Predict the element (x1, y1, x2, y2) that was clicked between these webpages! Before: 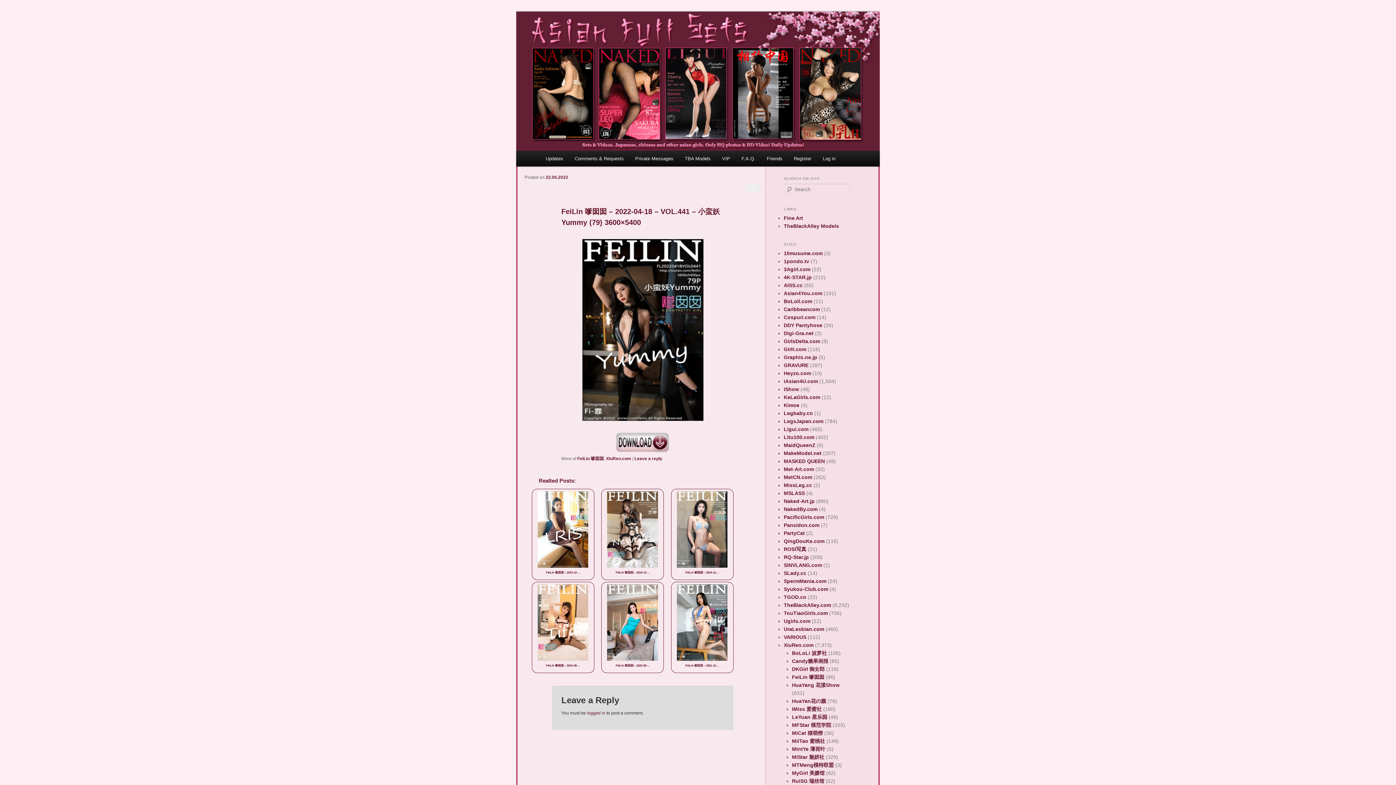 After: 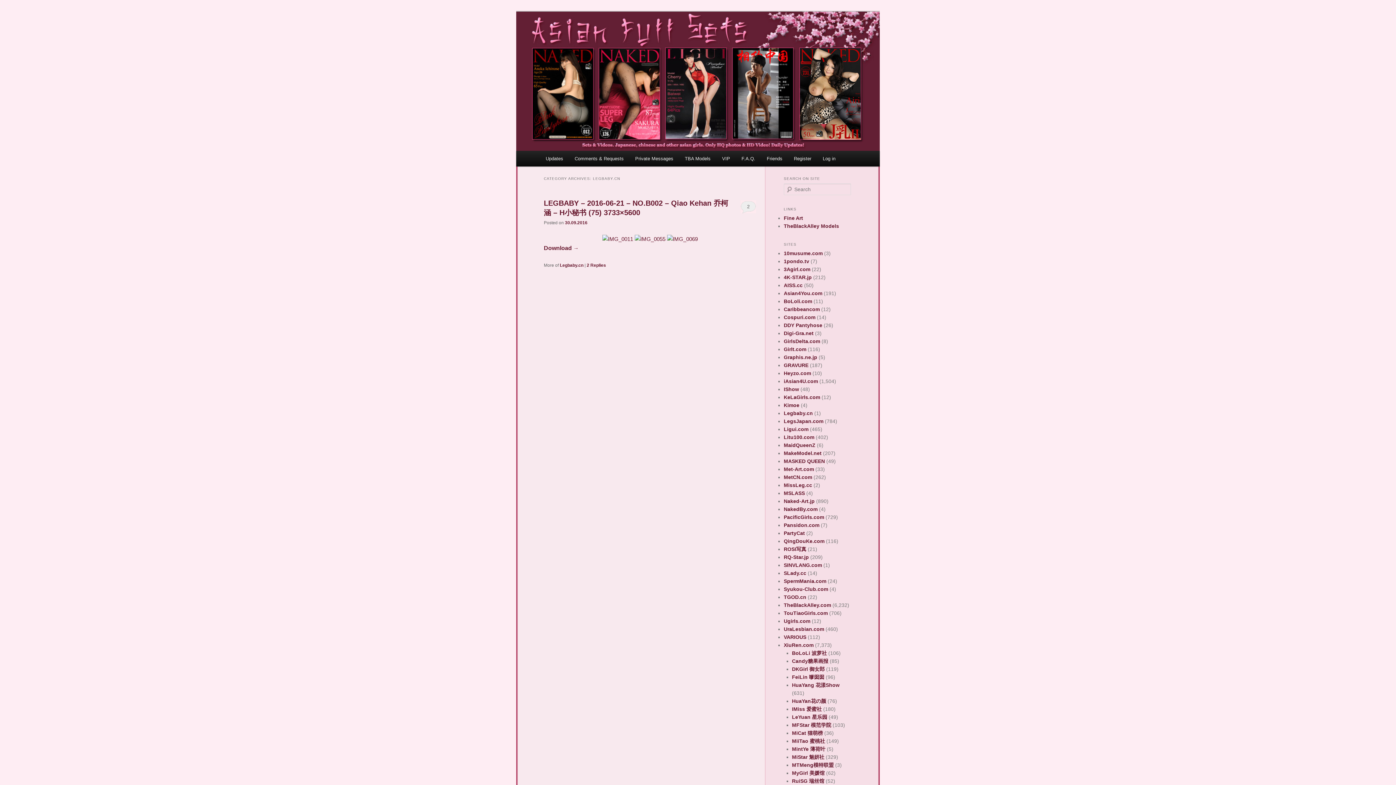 Action: label: Legbaby.cn bbox: (784, 410, 813, 416)